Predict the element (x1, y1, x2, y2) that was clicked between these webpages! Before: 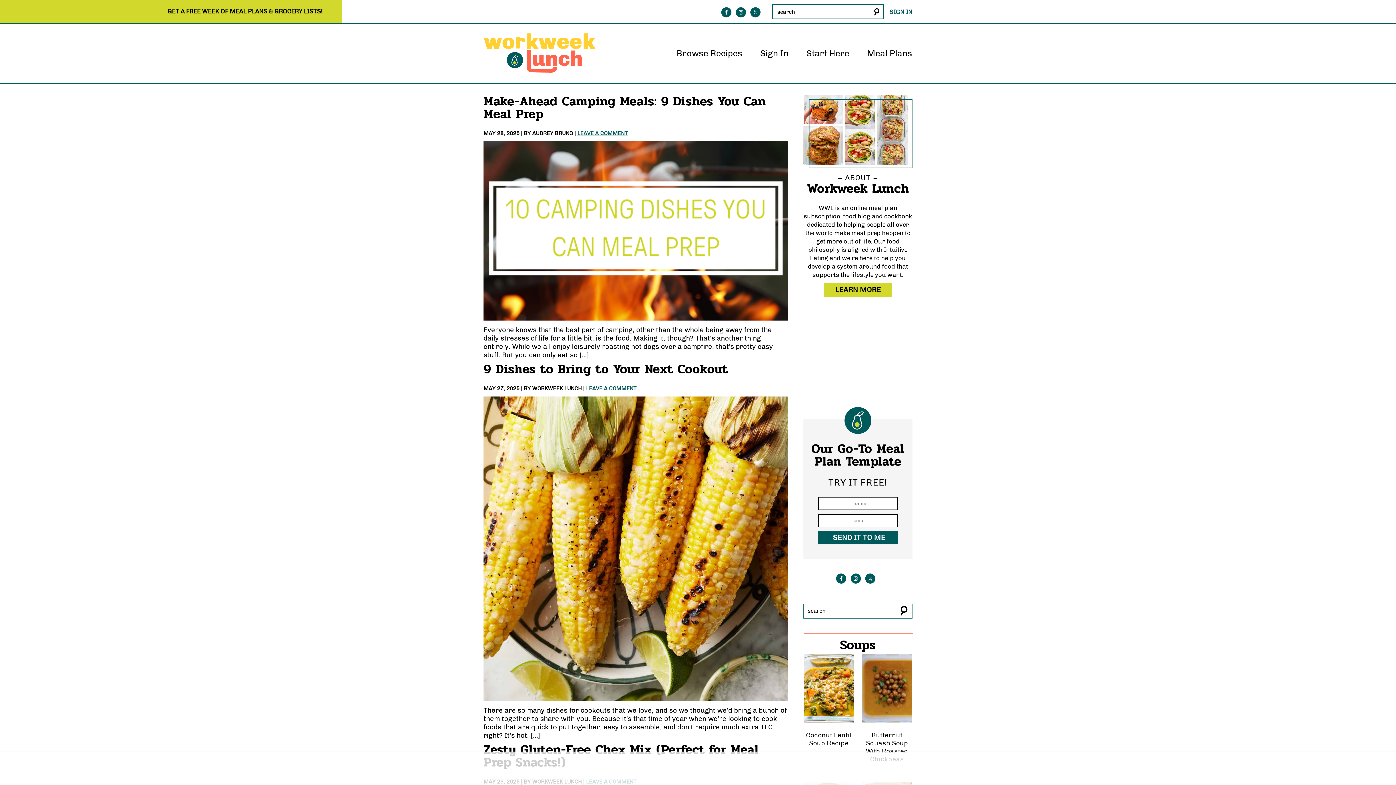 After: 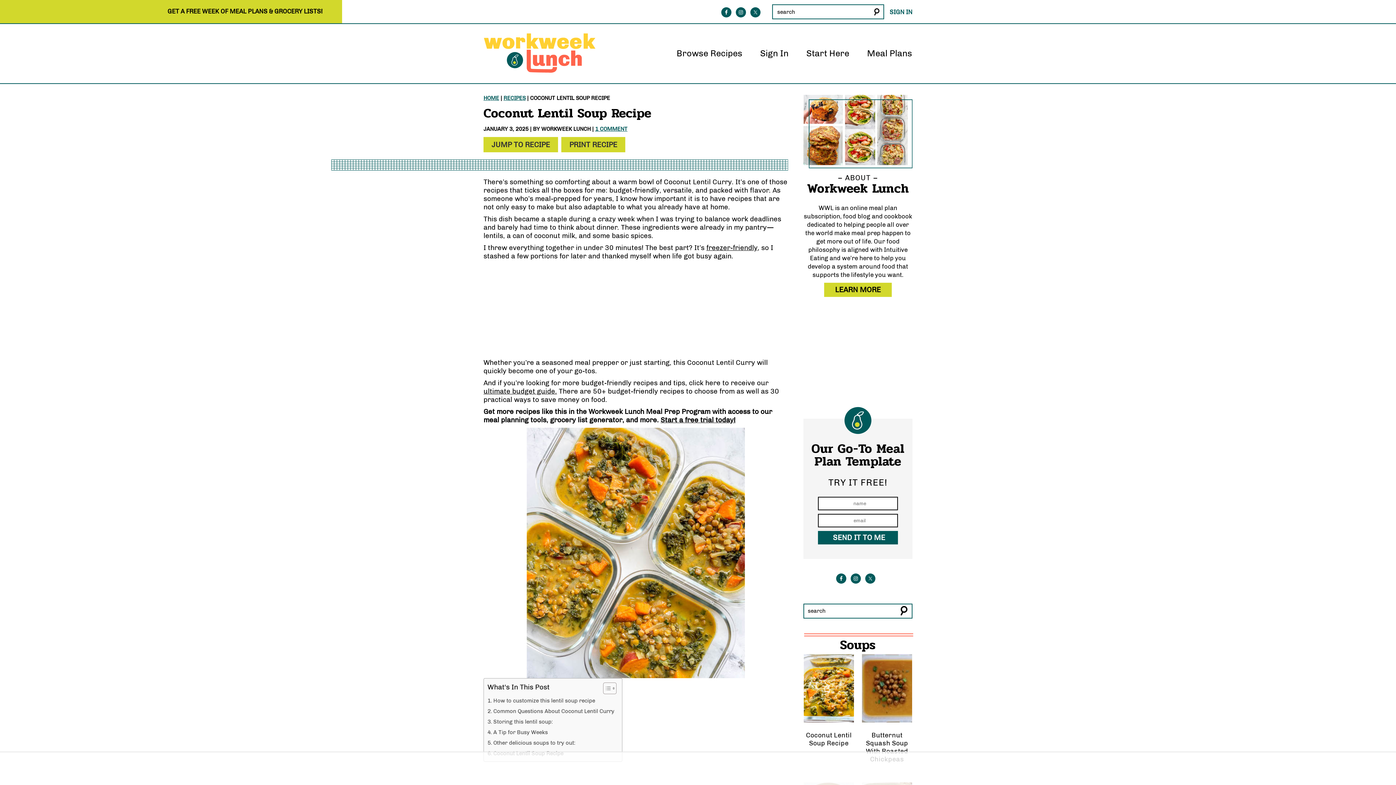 Action: bbox: (804, 717, 854, 724)